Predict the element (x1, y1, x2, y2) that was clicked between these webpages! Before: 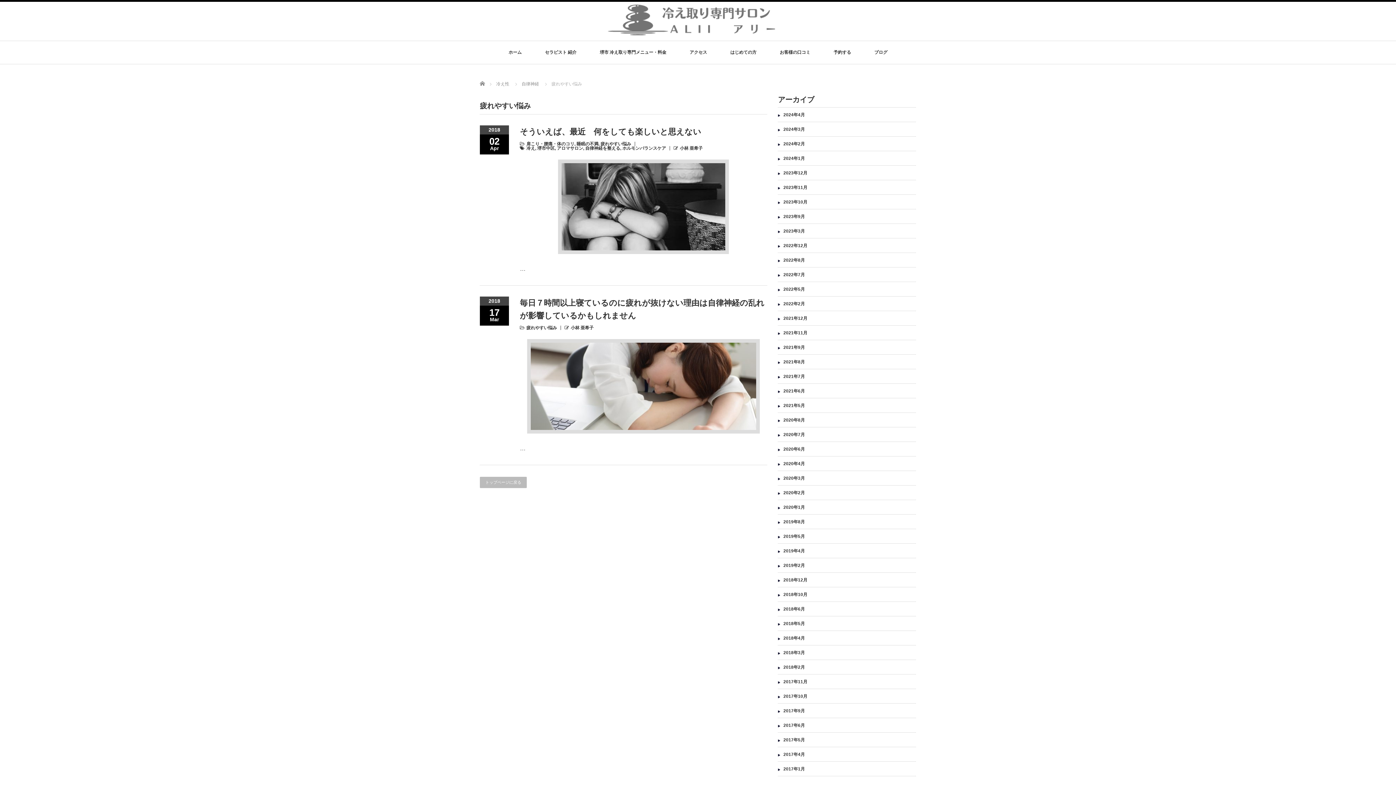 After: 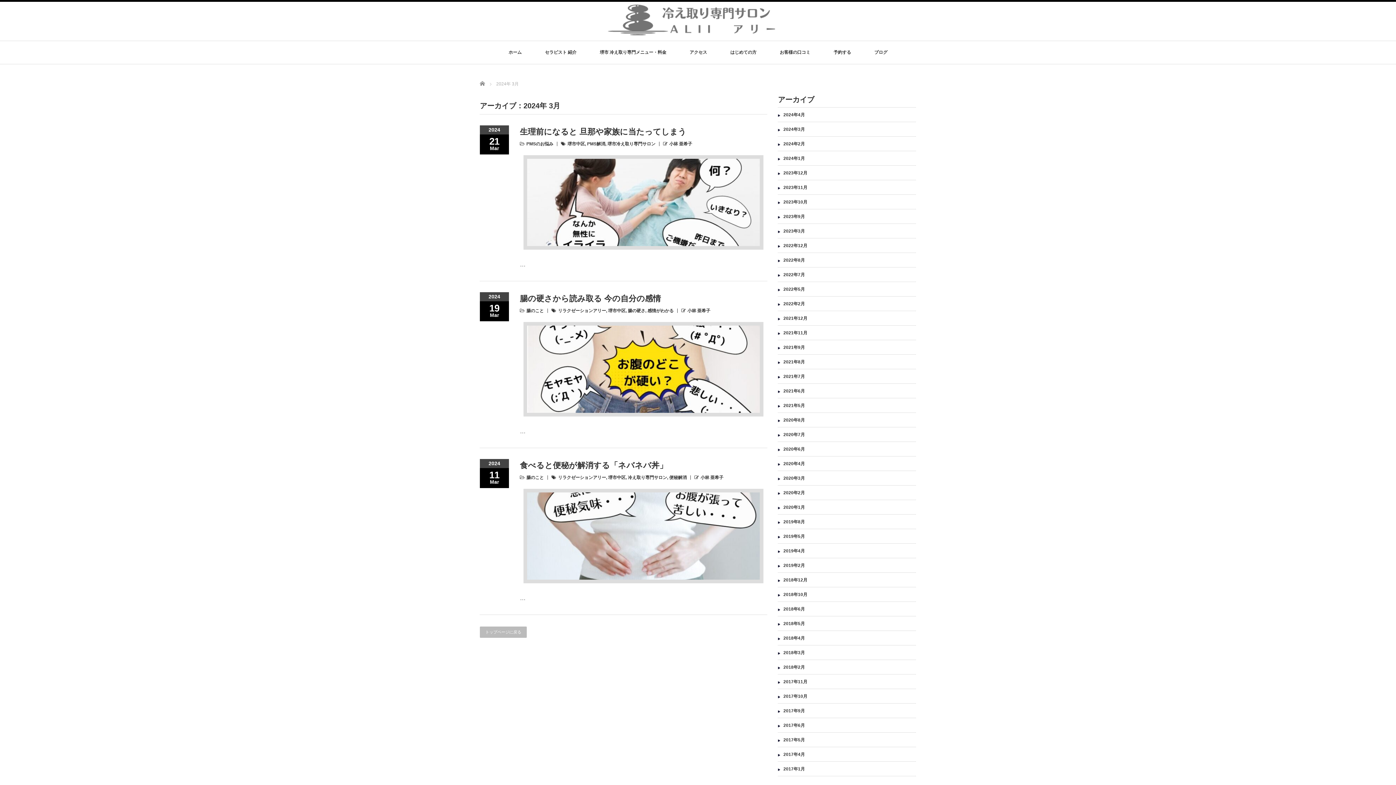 Action: label: 2024年3月 bbox: (783, 126, 805, 132)